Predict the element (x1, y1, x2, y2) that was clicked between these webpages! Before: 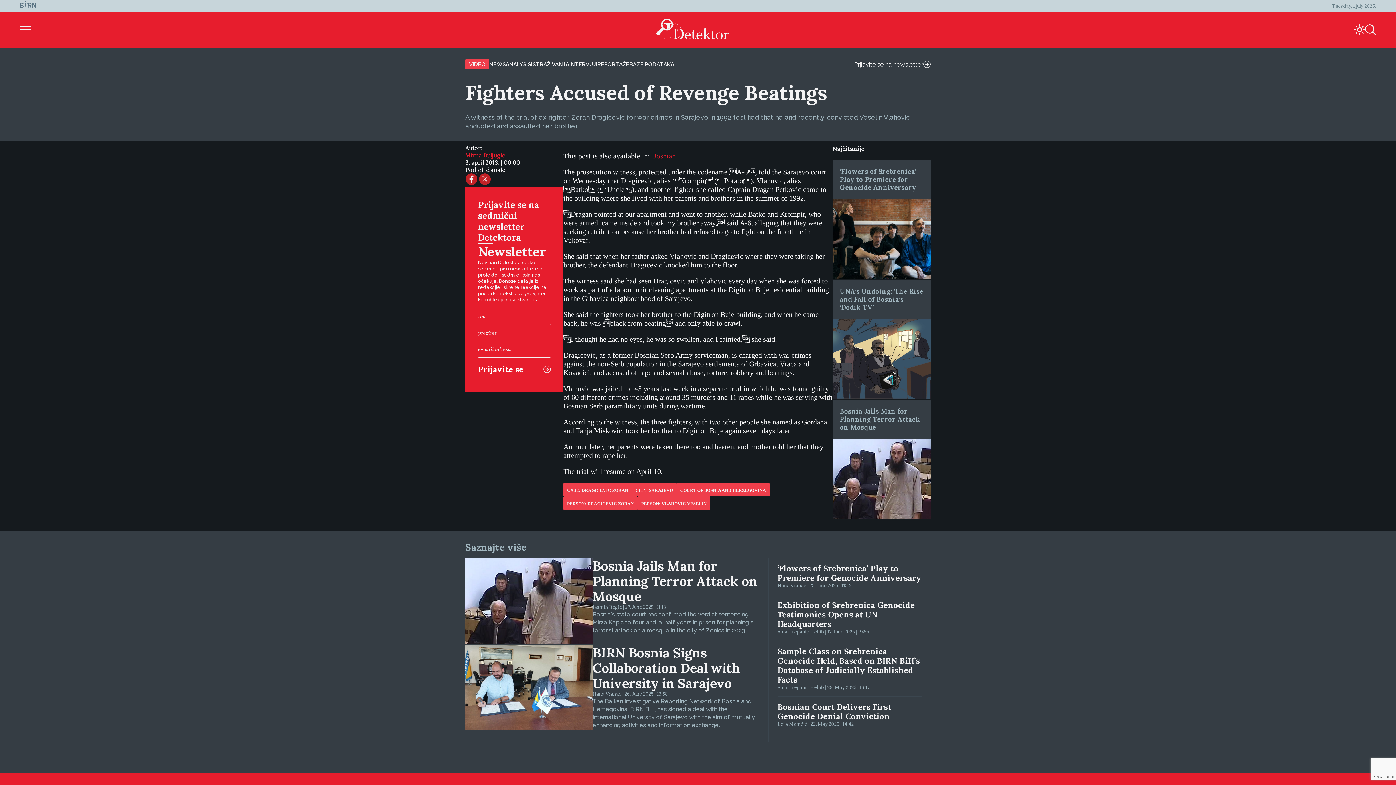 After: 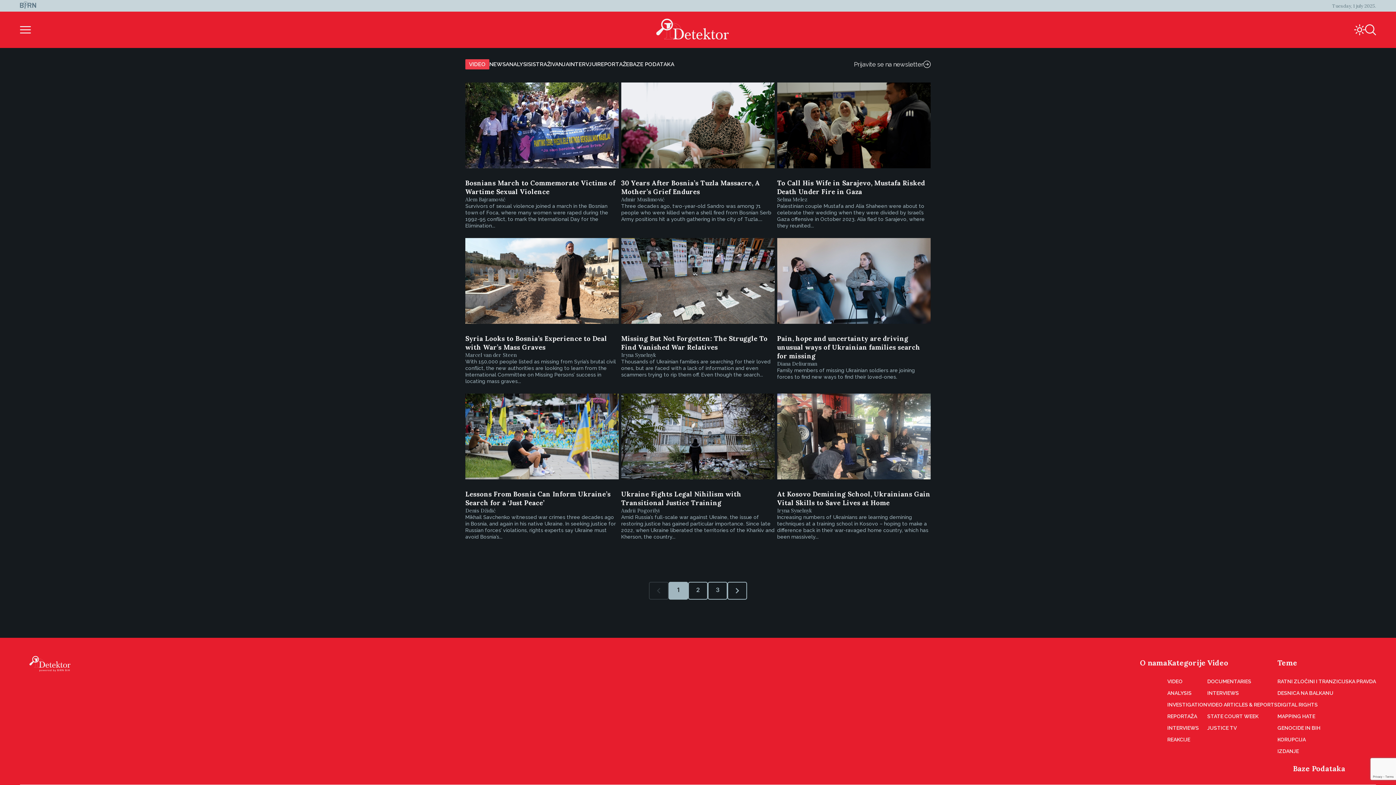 Action: label: REPORTAŽE bbox: (597, 61, 629, 67)